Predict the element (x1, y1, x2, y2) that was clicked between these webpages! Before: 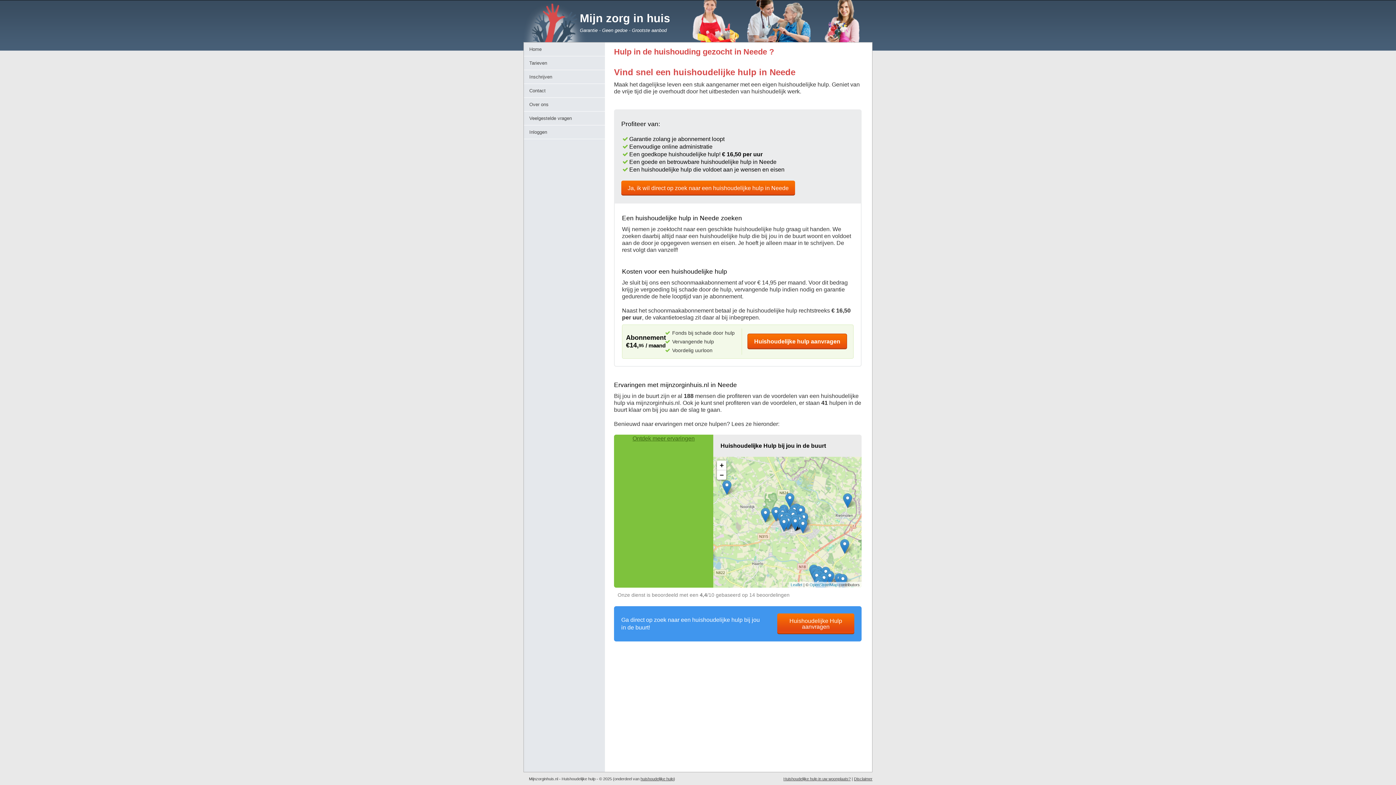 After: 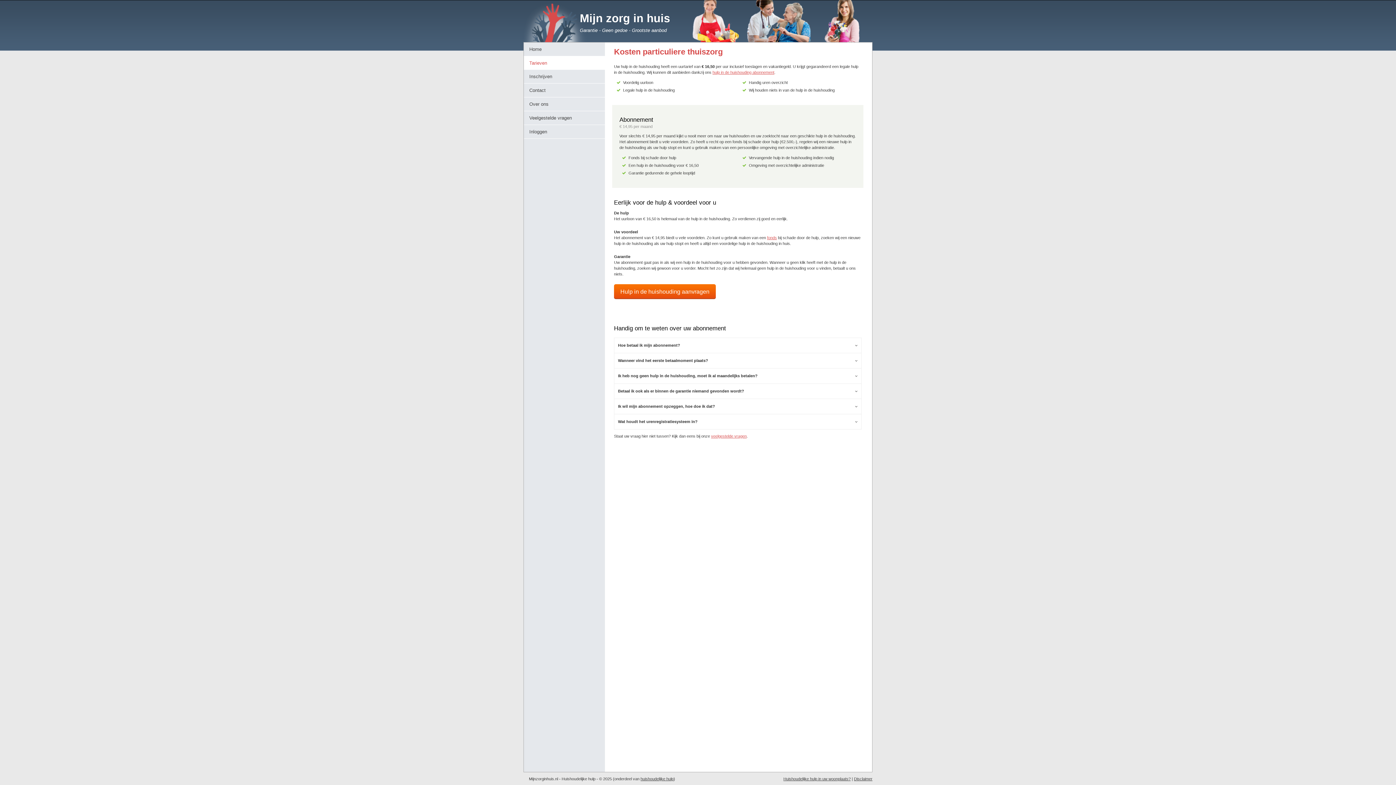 Action: label: Tarieven bbox: (524, 56, 605, 69)